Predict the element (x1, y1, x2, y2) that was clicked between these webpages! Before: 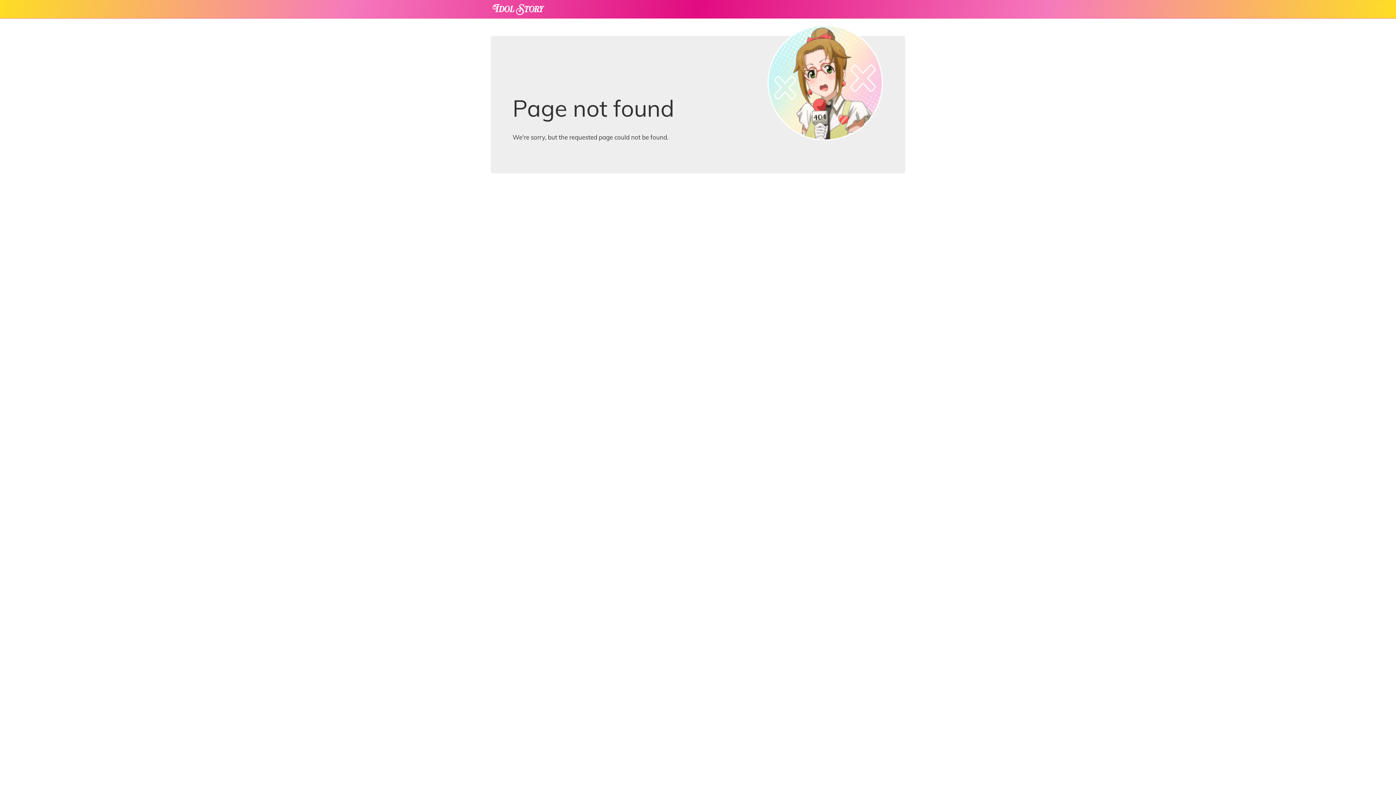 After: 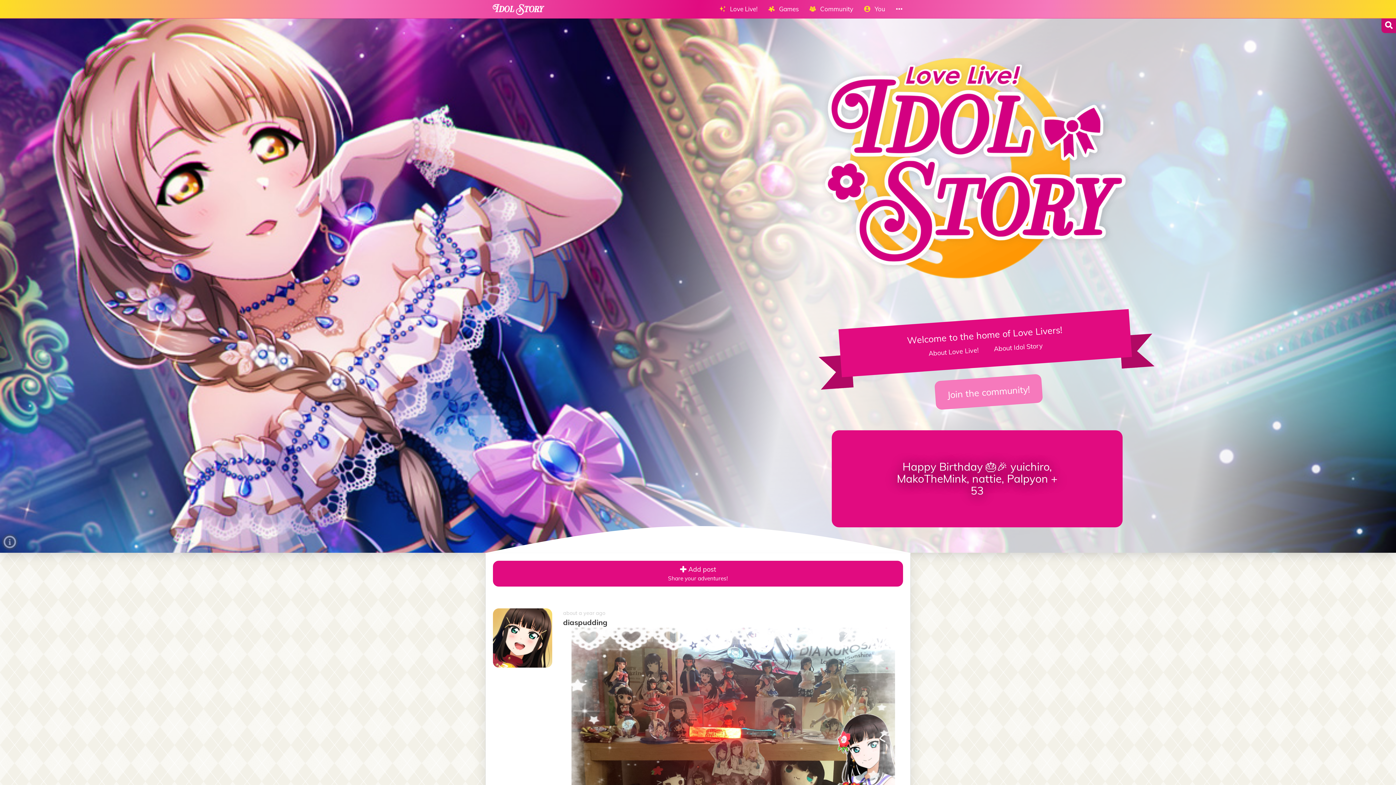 Action: bbox: (485, 0, 551, 18)